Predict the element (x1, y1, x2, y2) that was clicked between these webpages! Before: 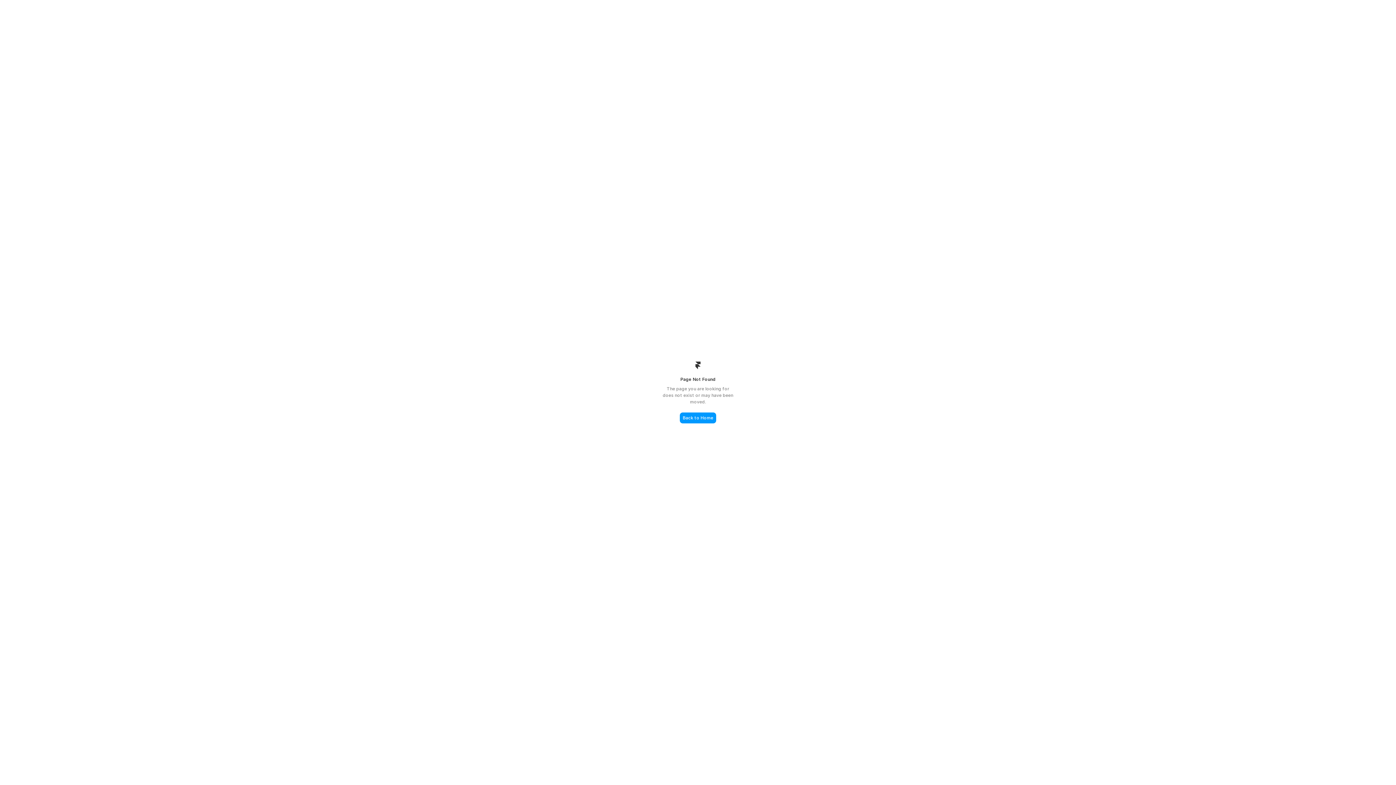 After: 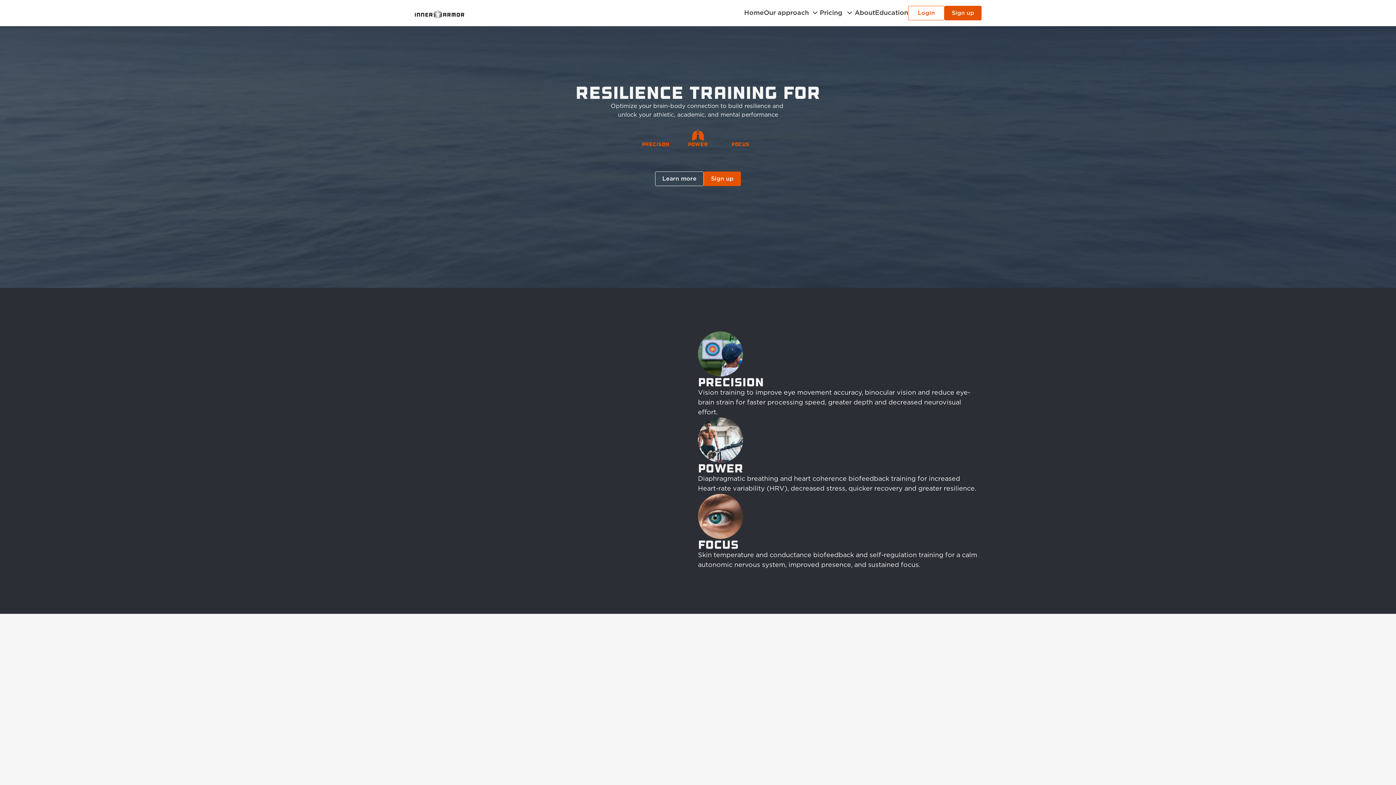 Action: bbox: (680, 412, 716, 423) label: Back to Home